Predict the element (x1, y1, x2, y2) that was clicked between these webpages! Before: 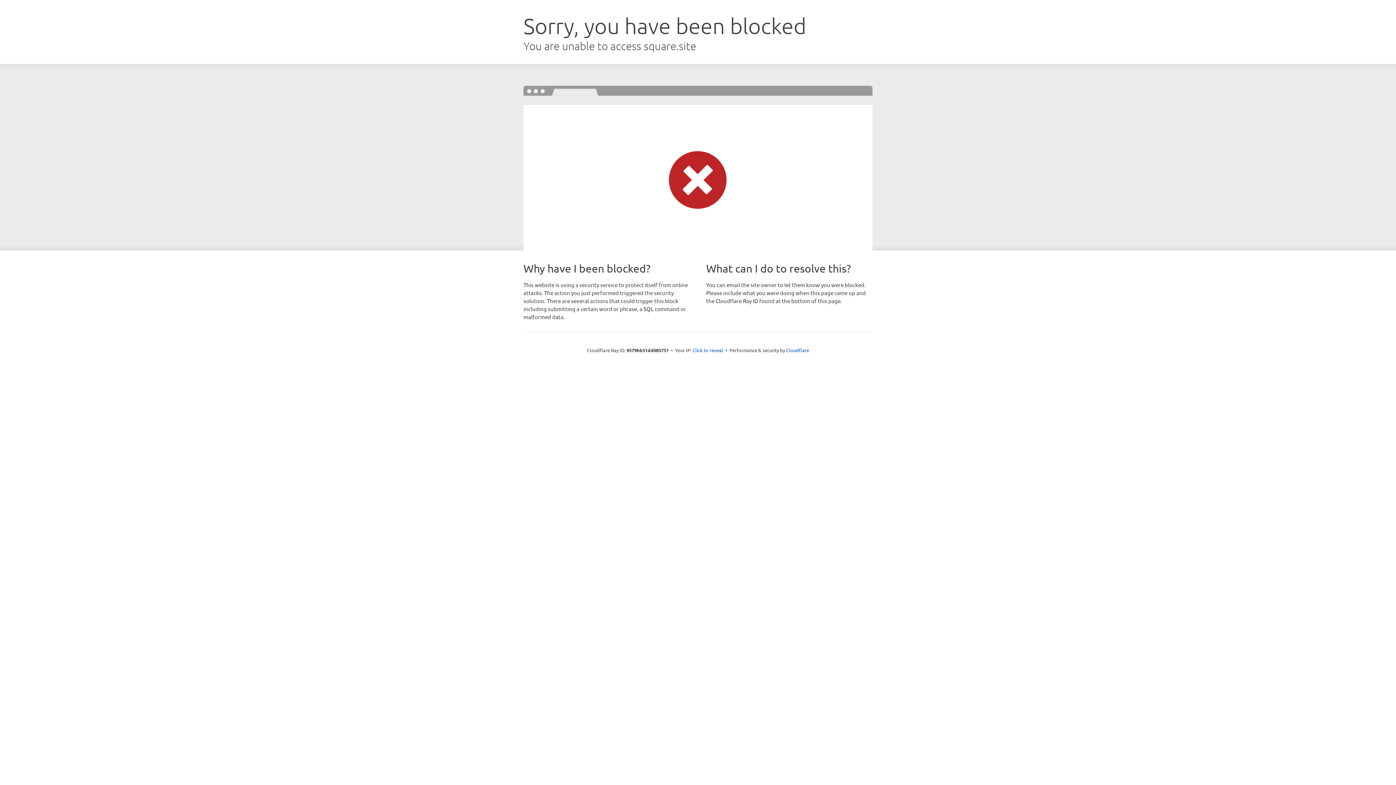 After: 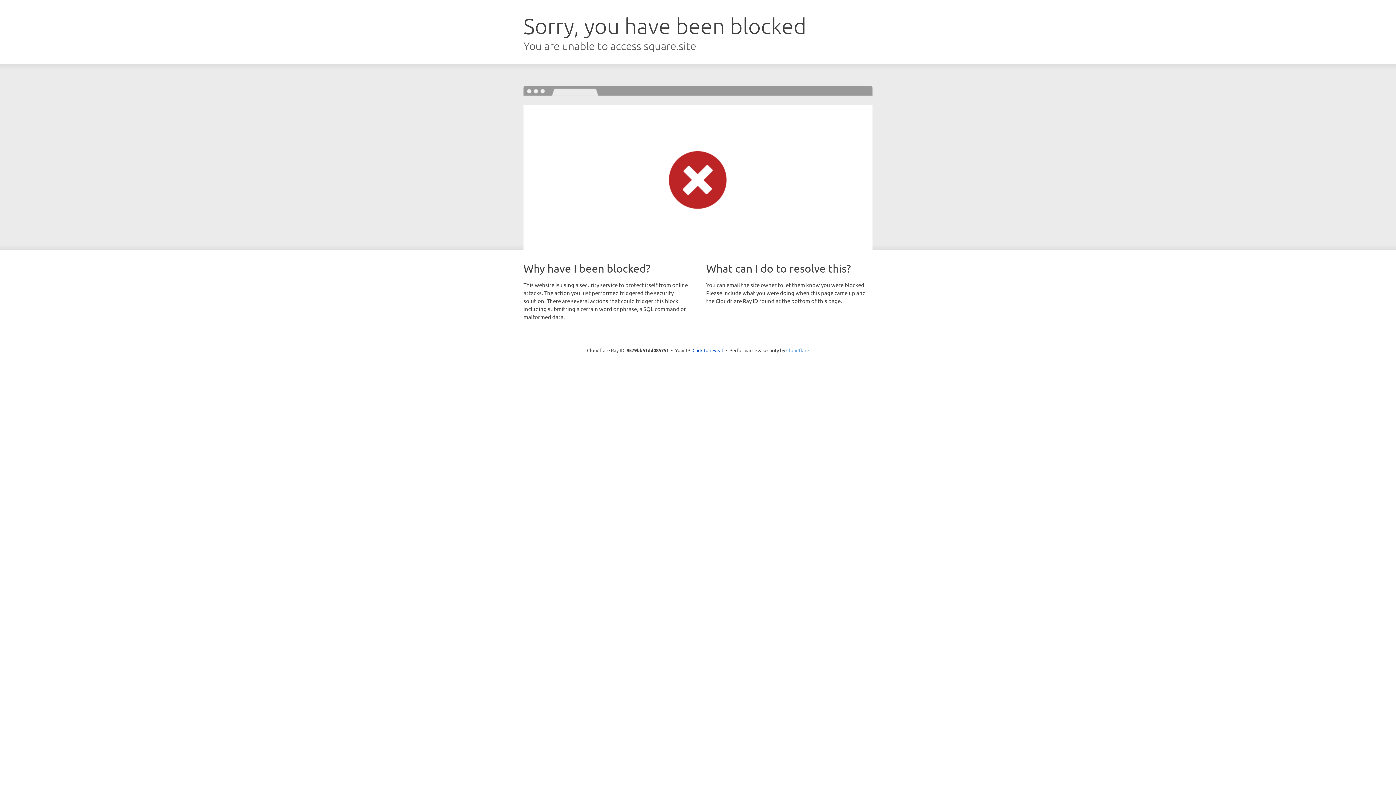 Action: bbox: (786, 347, 809, 353) label: Cloudflare